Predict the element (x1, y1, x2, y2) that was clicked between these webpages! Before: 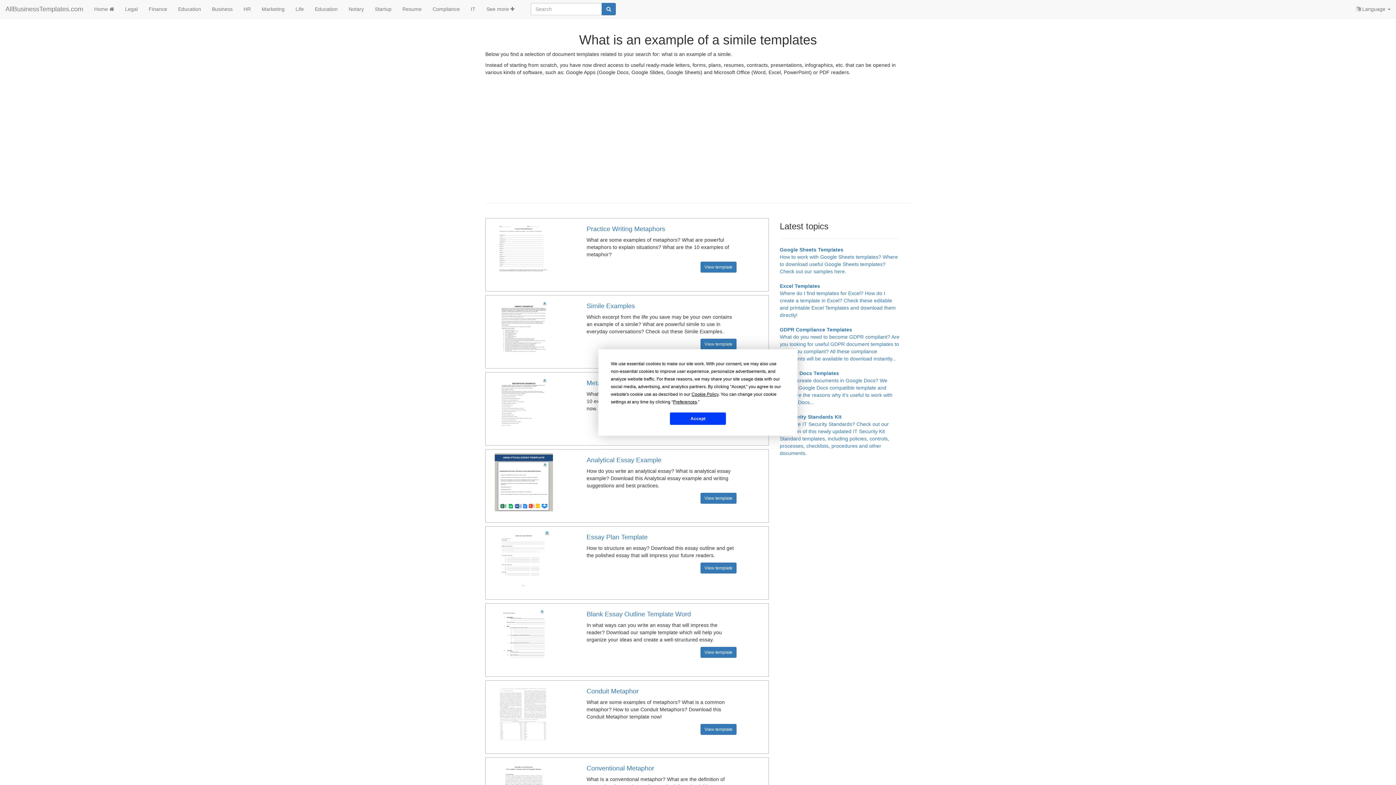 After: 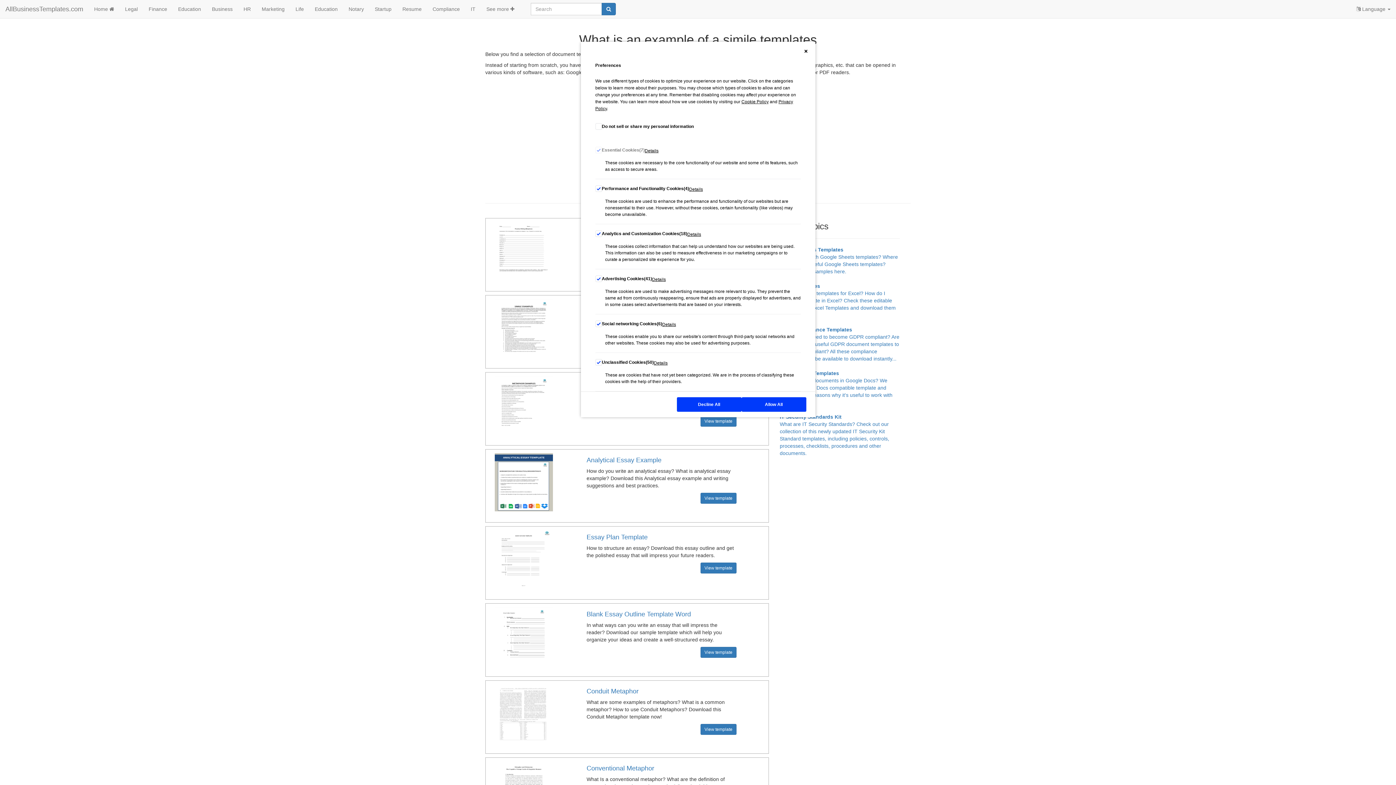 Action: label: Preferences bbox: (673, 399, 697, 404)